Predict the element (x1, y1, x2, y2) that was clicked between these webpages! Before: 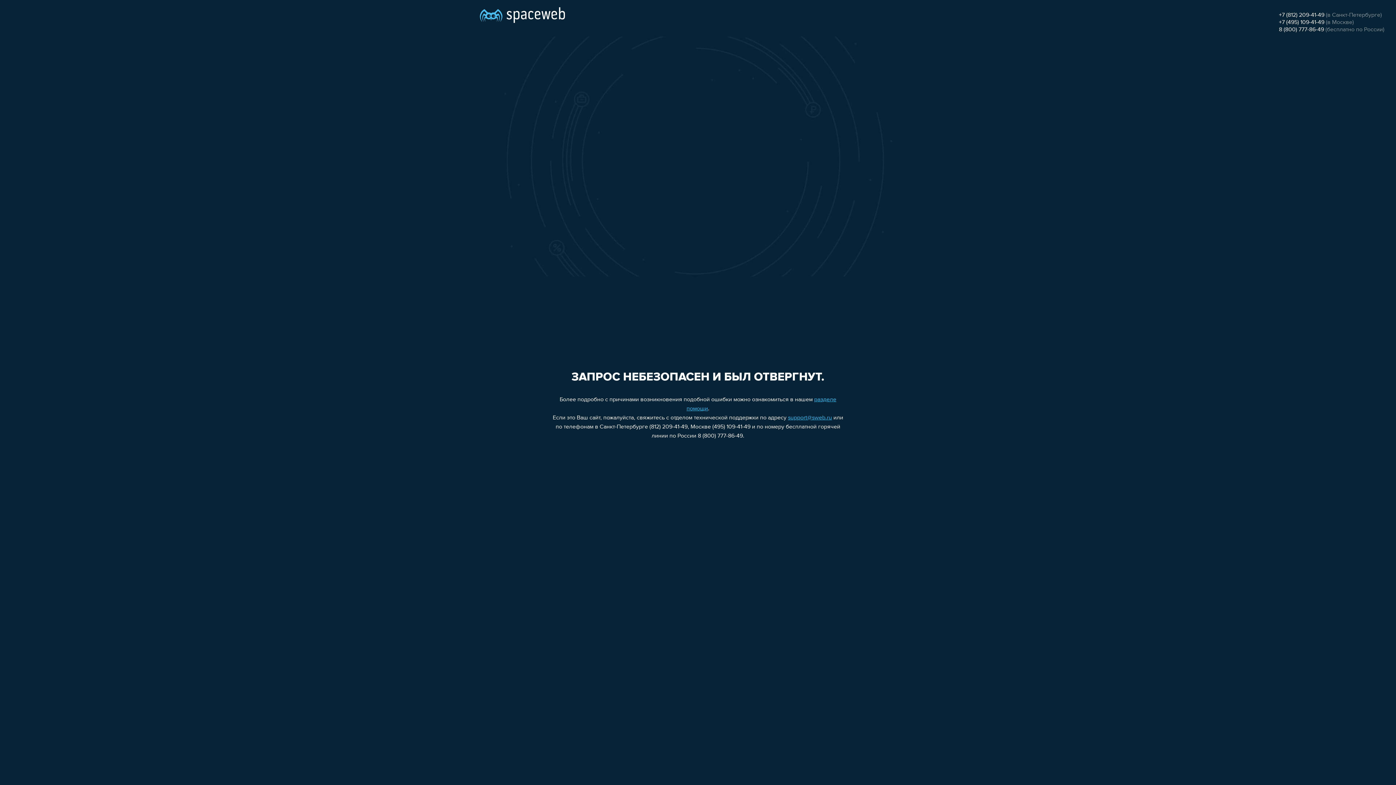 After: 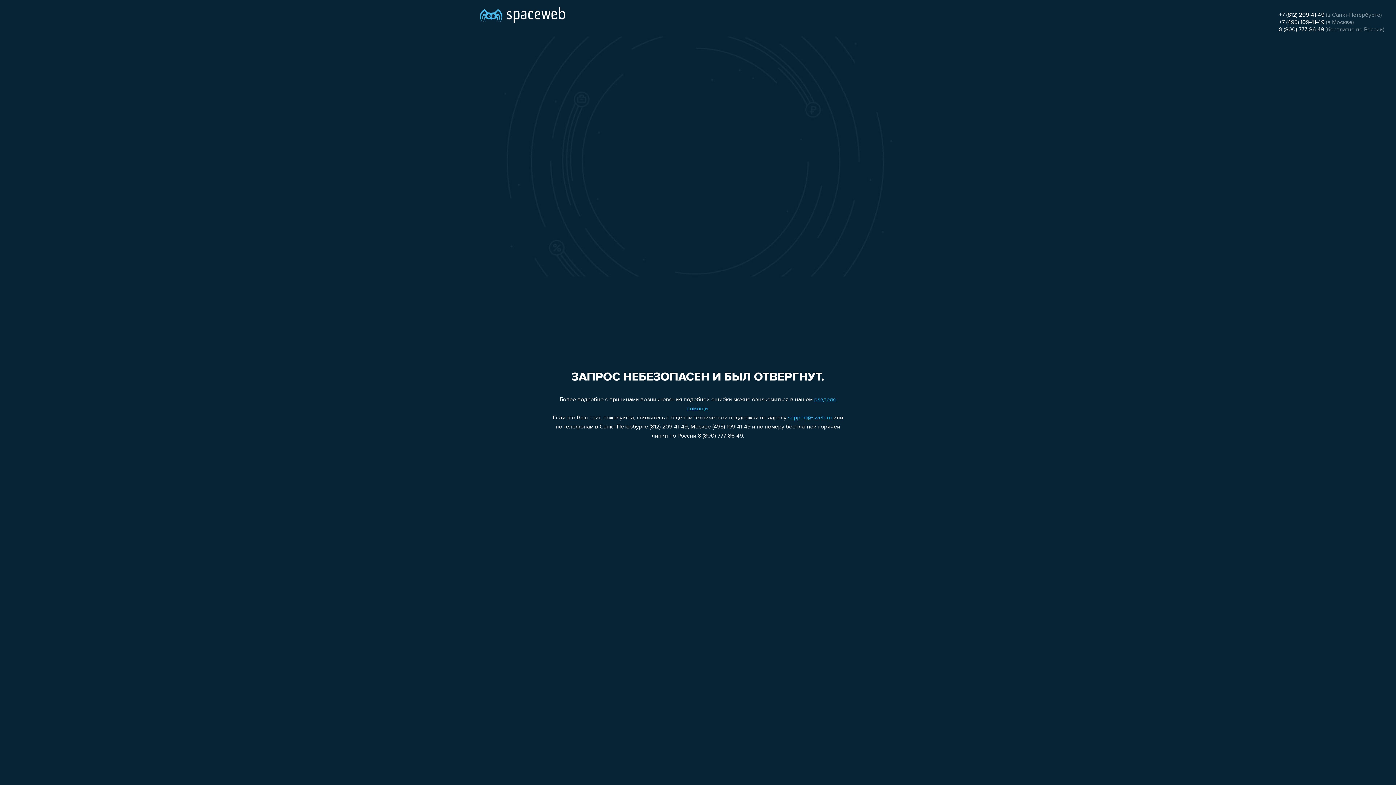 Action: label: +7 (812) 209-41-49 bbox: (1279, 12, 1324, 18)